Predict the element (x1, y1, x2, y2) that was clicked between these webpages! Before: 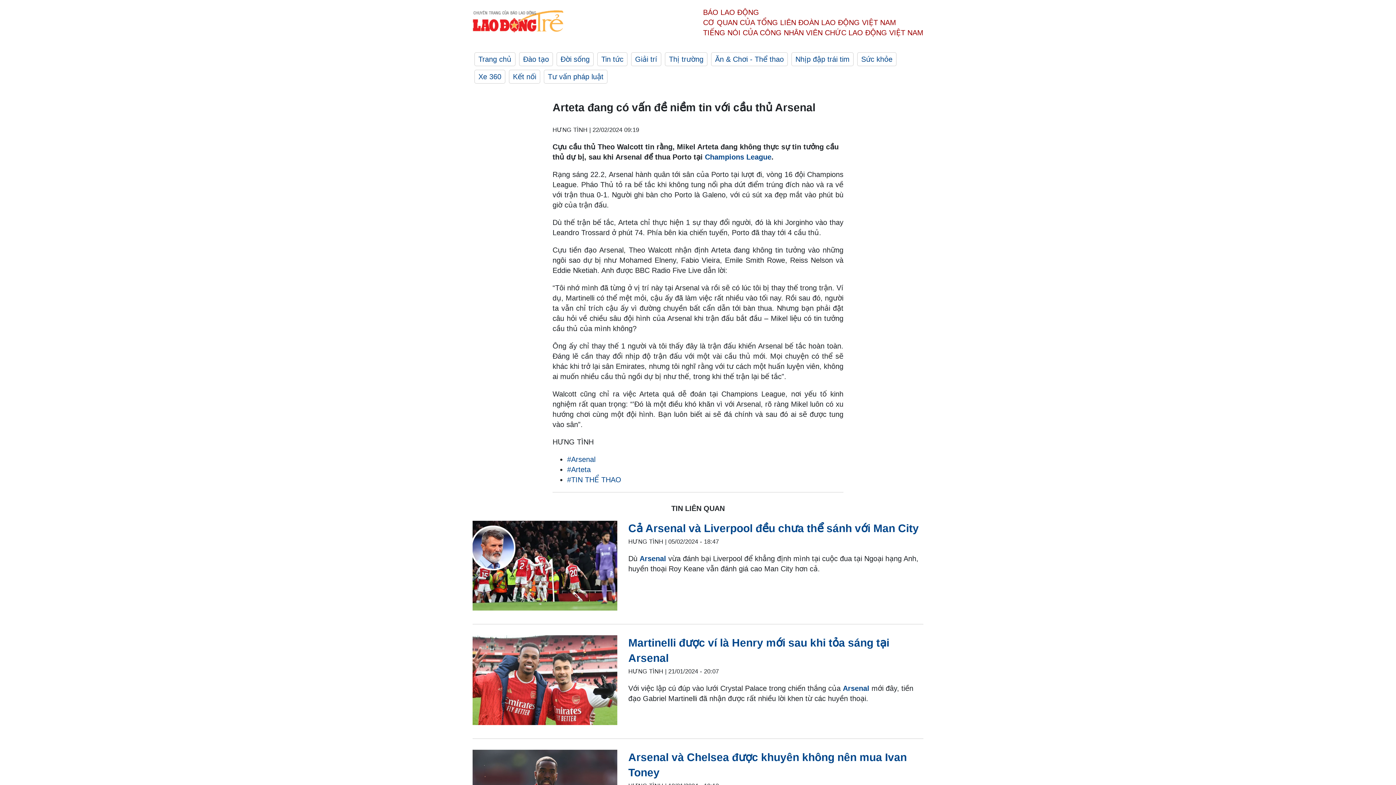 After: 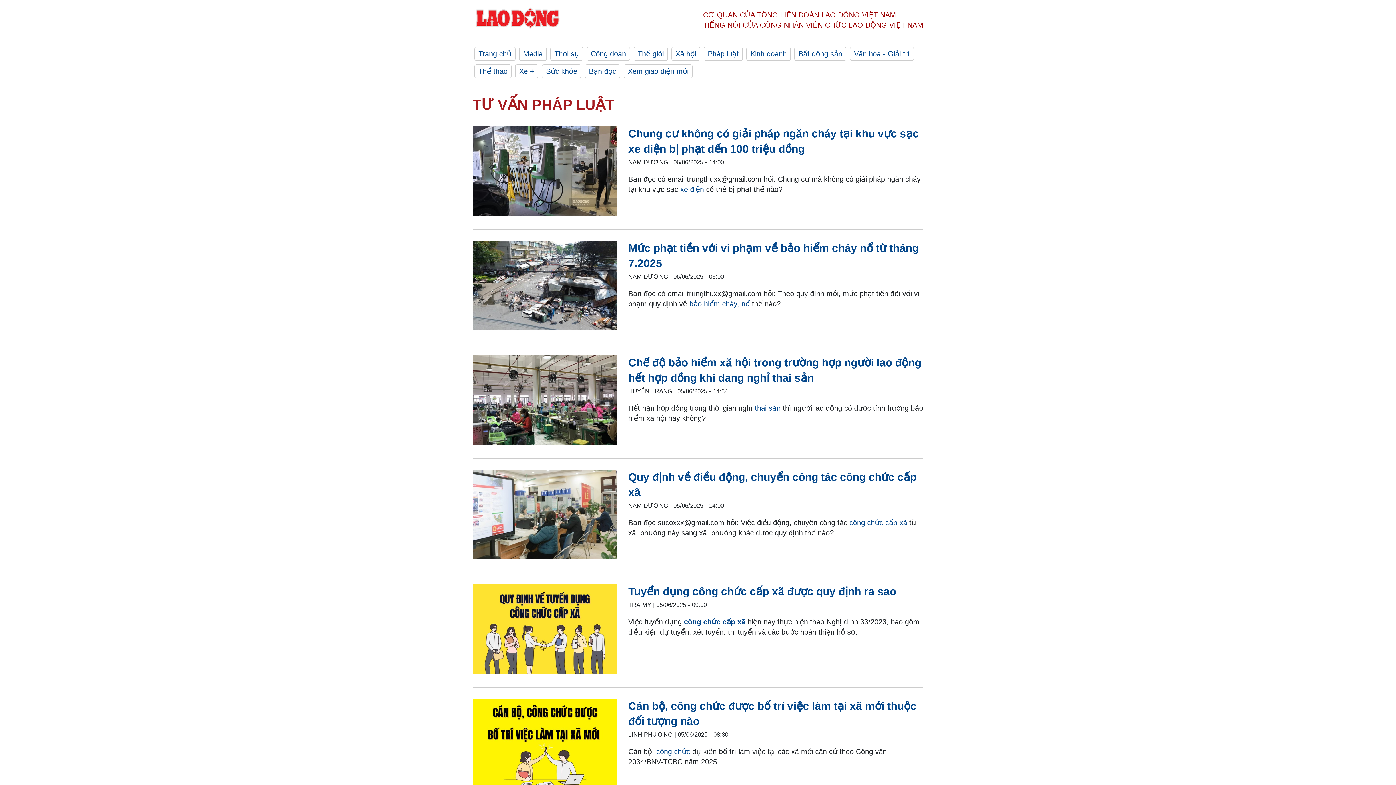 Action: bbox: (544, 69, 607, 83) label: Tư vấn pháp luật